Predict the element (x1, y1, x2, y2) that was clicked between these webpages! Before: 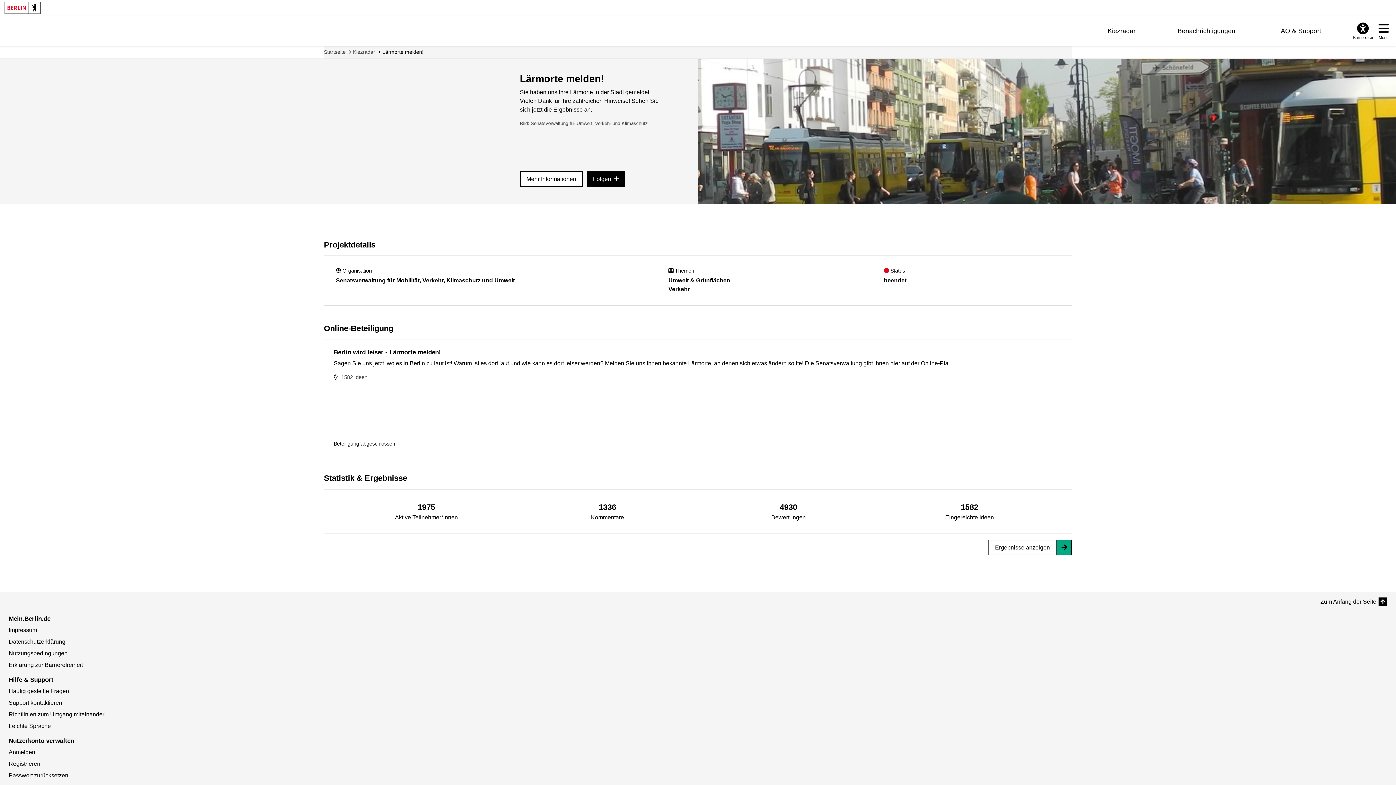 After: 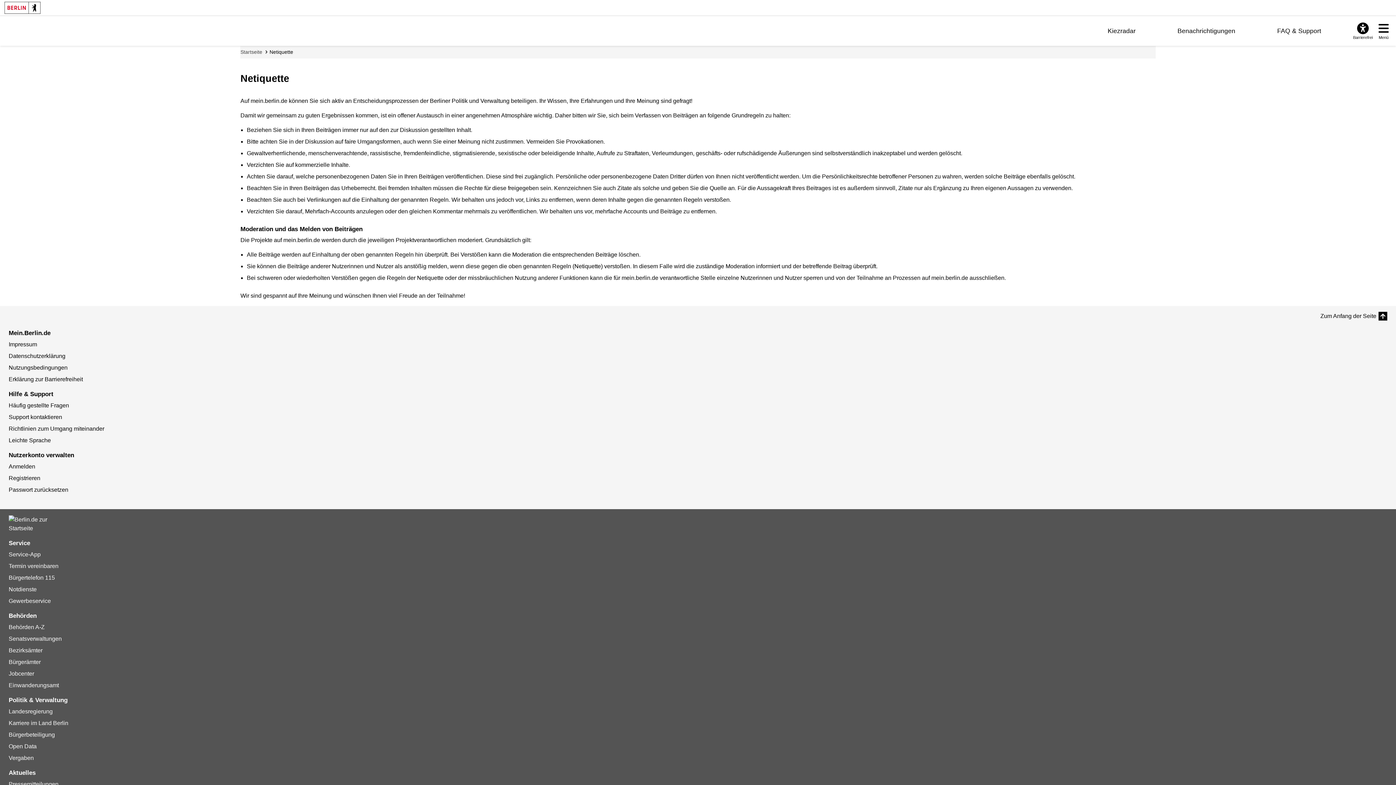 Action: label: Richtlinien zum Umgang miteinander bbox: (8, 711, 104, 717)